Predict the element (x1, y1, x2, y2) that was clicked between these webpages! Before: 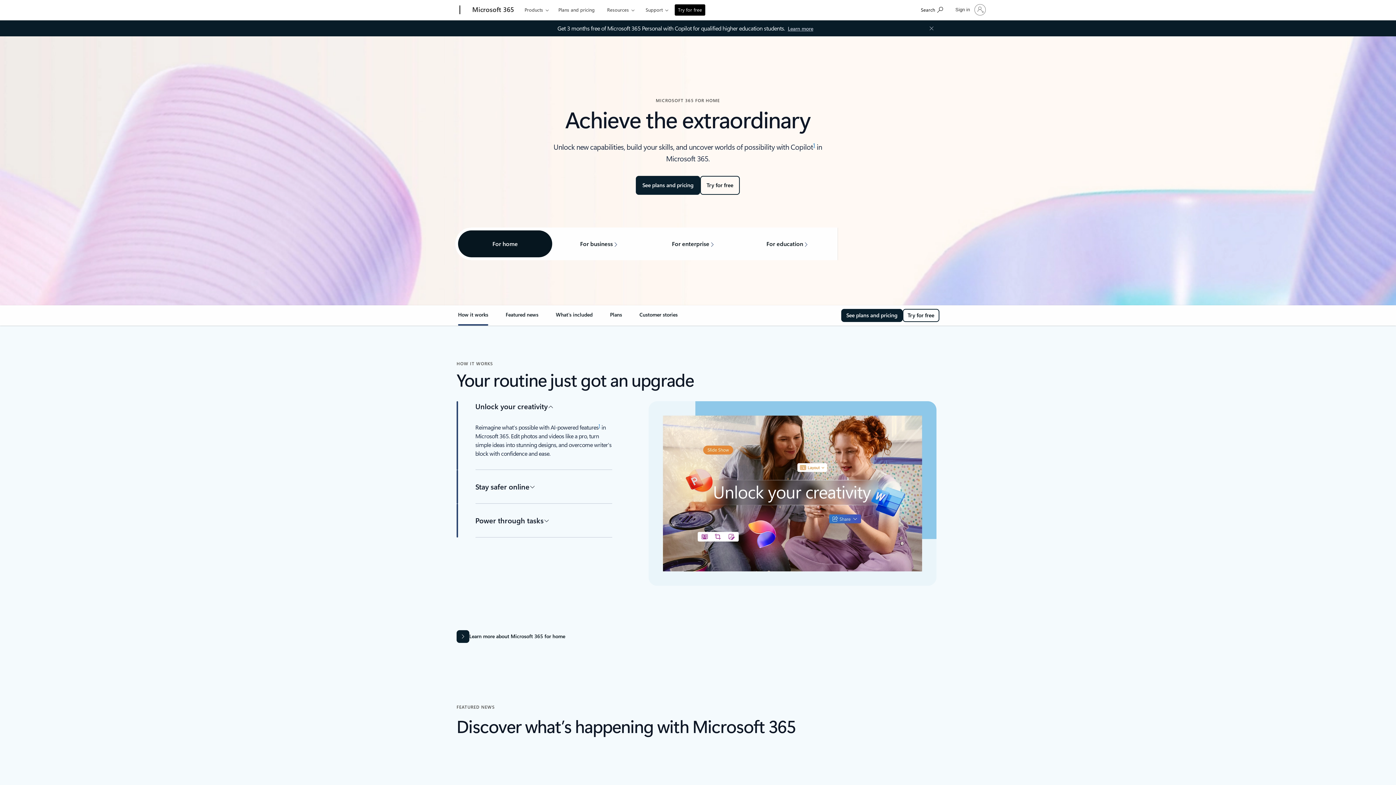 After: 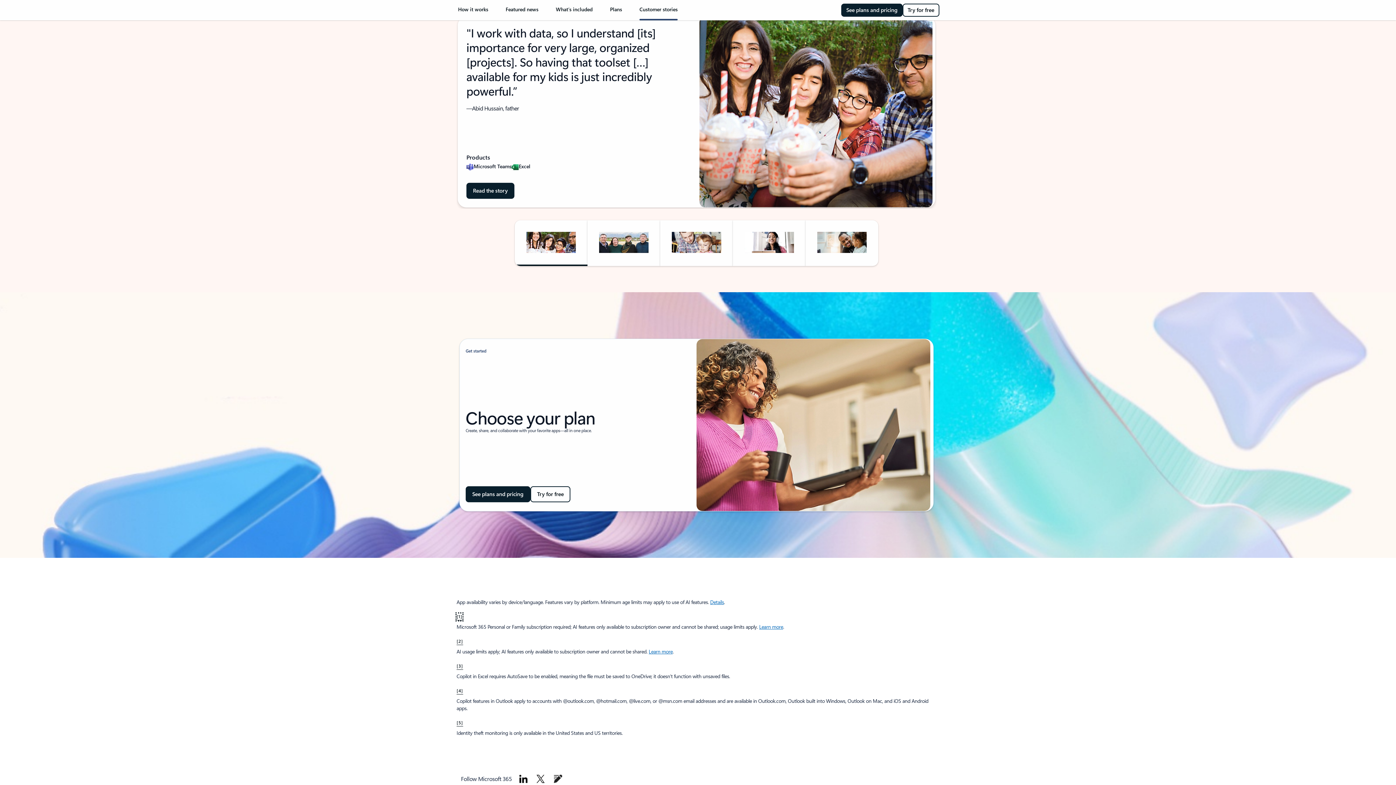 Action: bbox: (813, 141, 815, 148) label: Back to footnote 1